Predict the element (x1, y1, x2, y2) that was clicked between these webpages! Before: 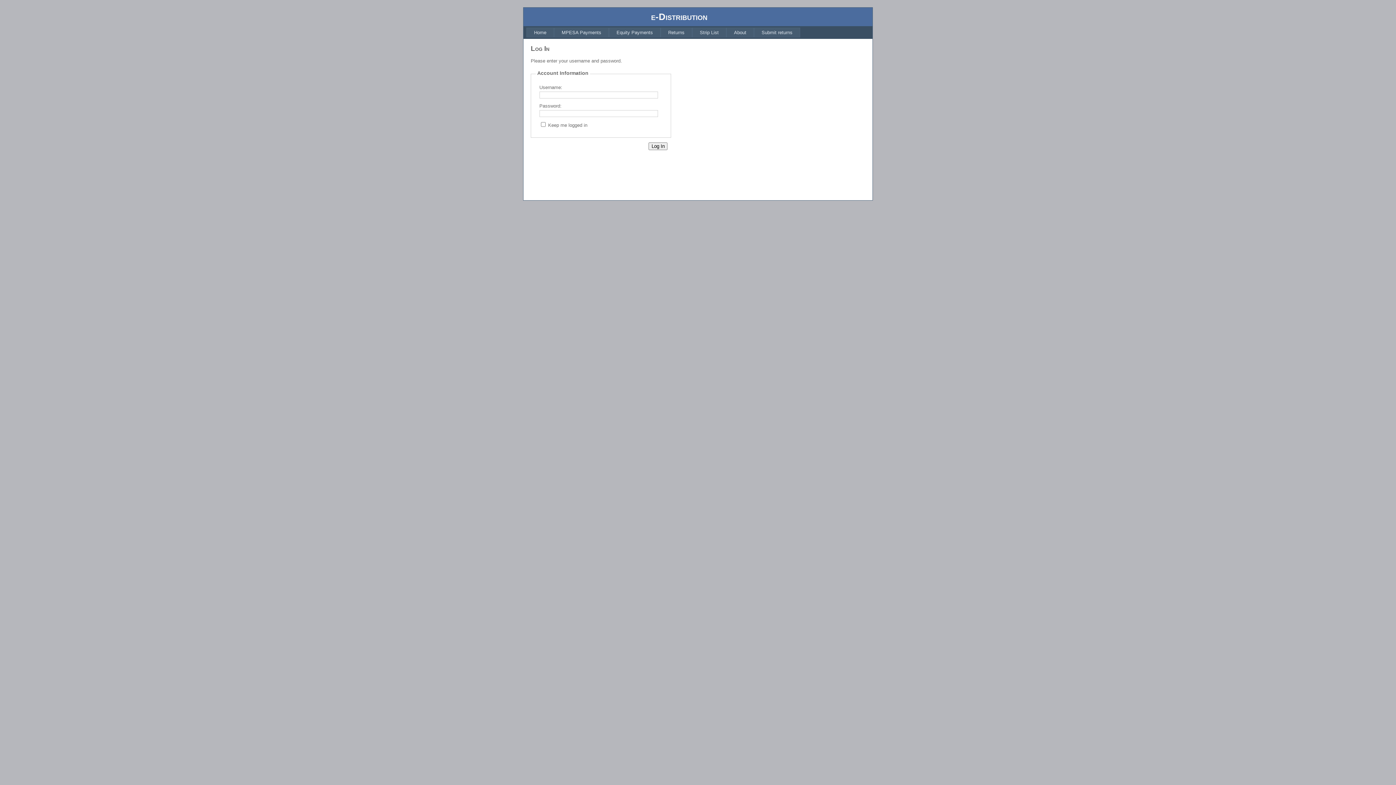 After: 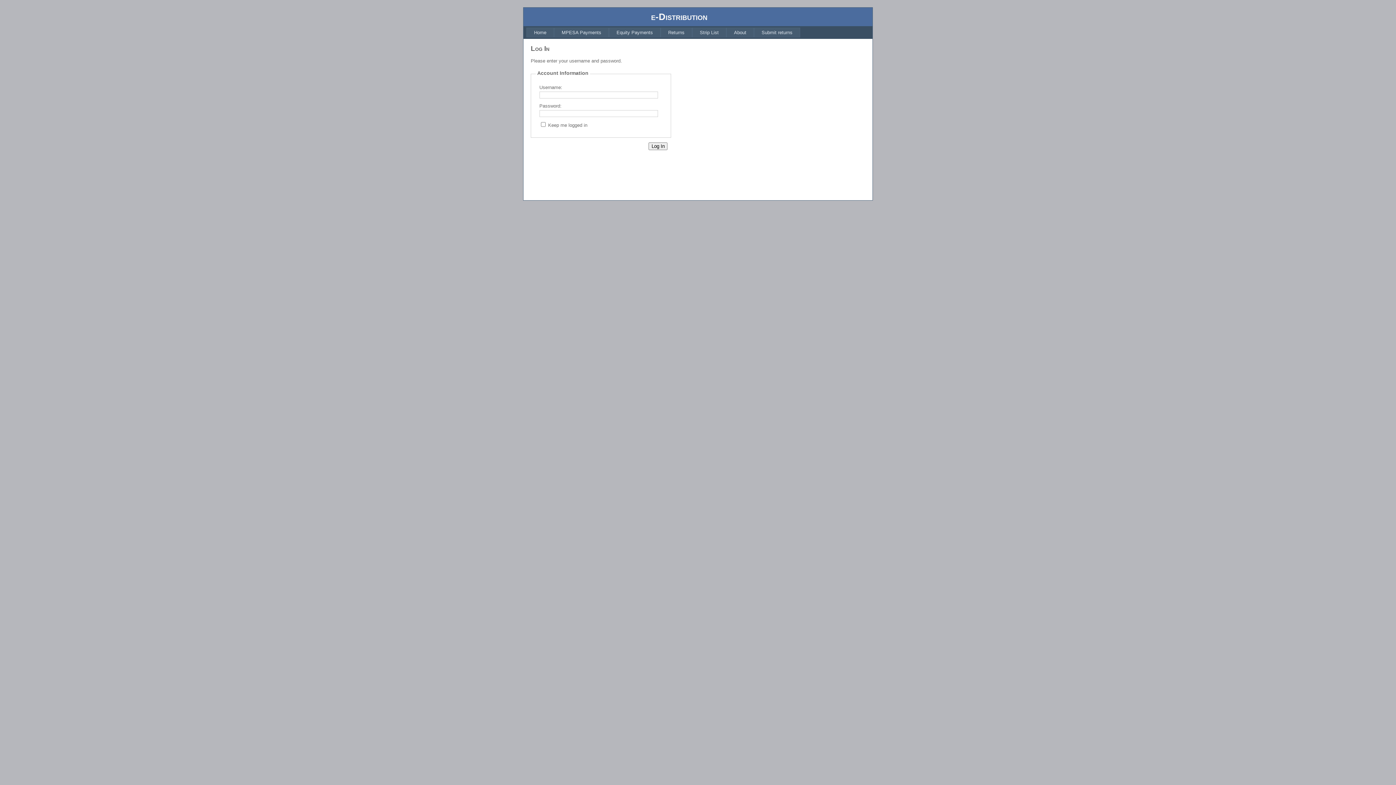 Action: label: MPESA Payments bbox: (554, 27, 609, 37)